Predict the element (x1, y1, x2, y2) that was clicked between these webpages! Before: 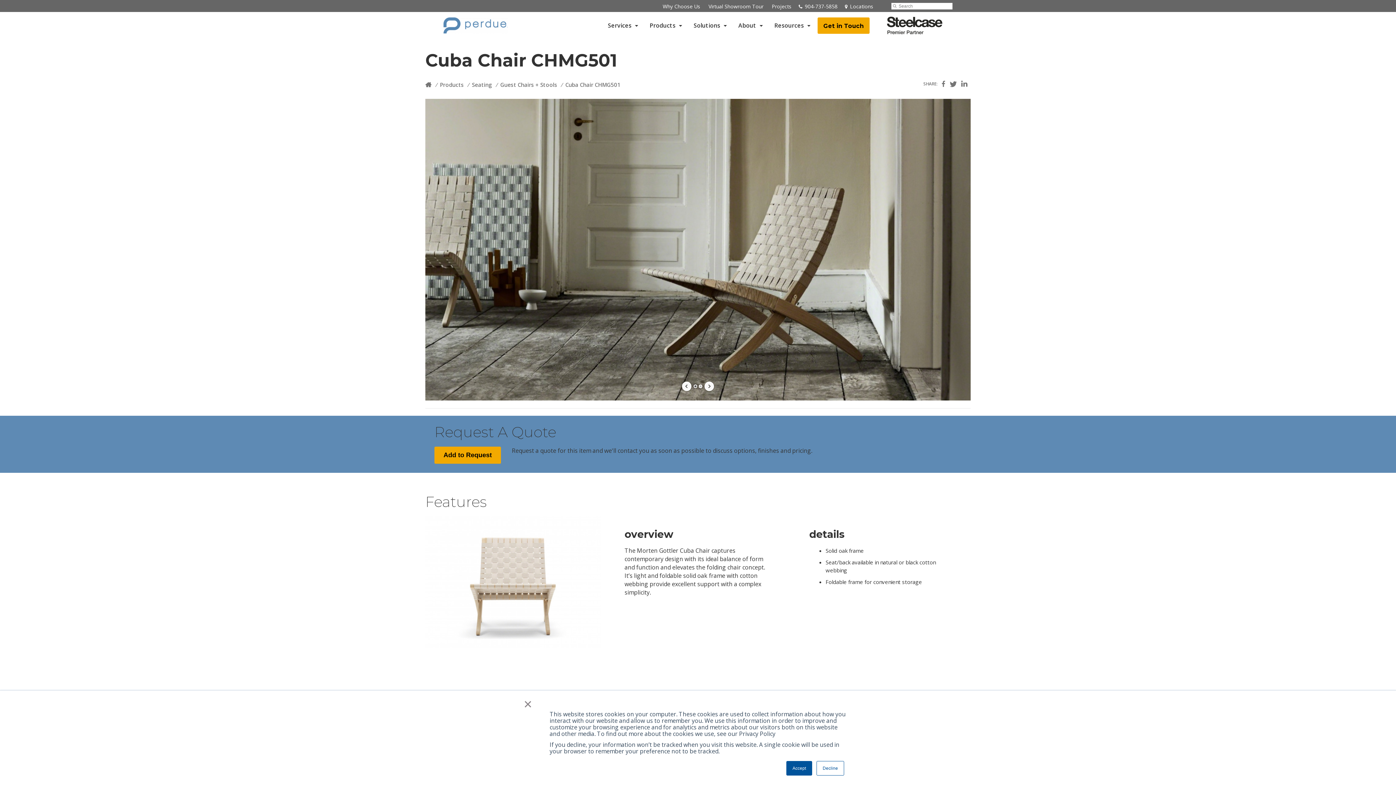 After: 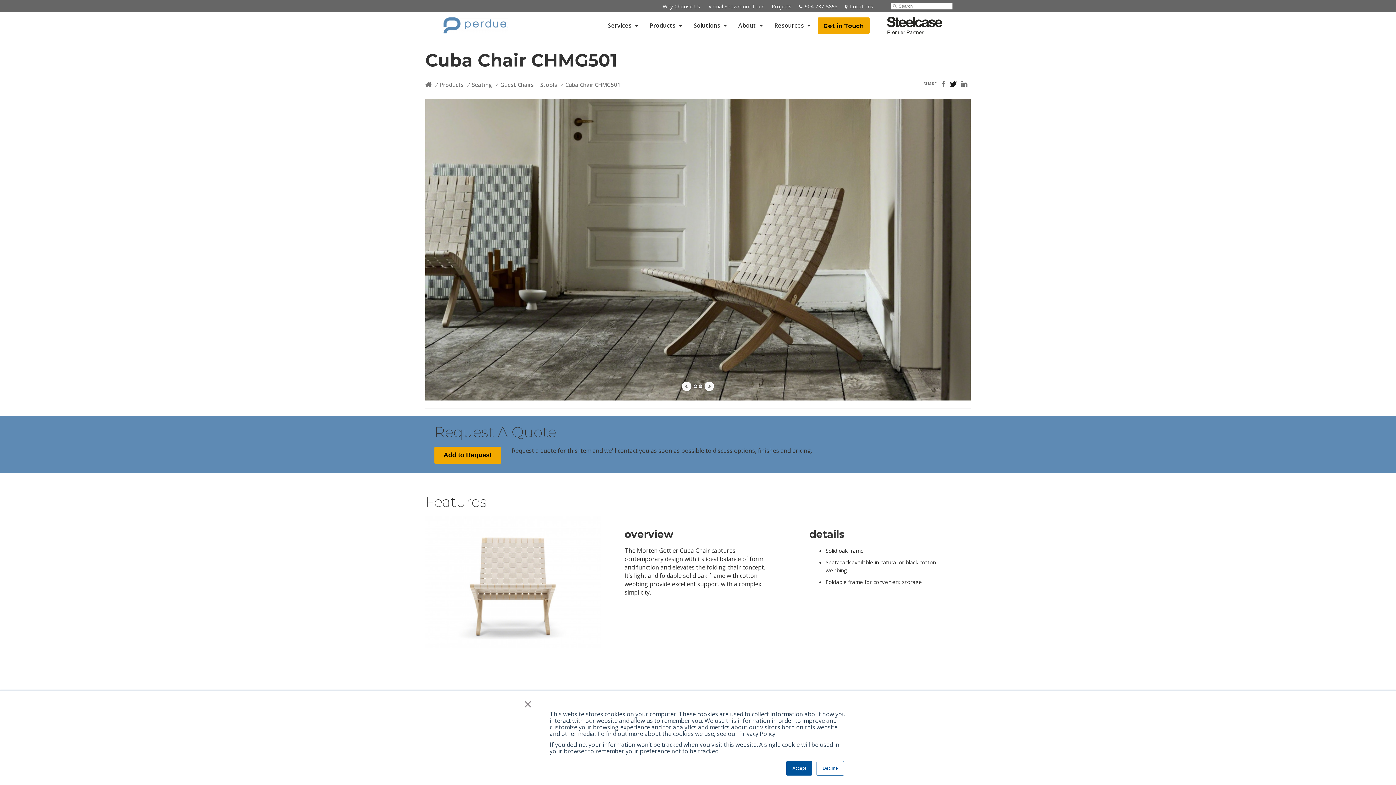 Action: bbox: (947, 80, 959, 88) label: Share on Twitter